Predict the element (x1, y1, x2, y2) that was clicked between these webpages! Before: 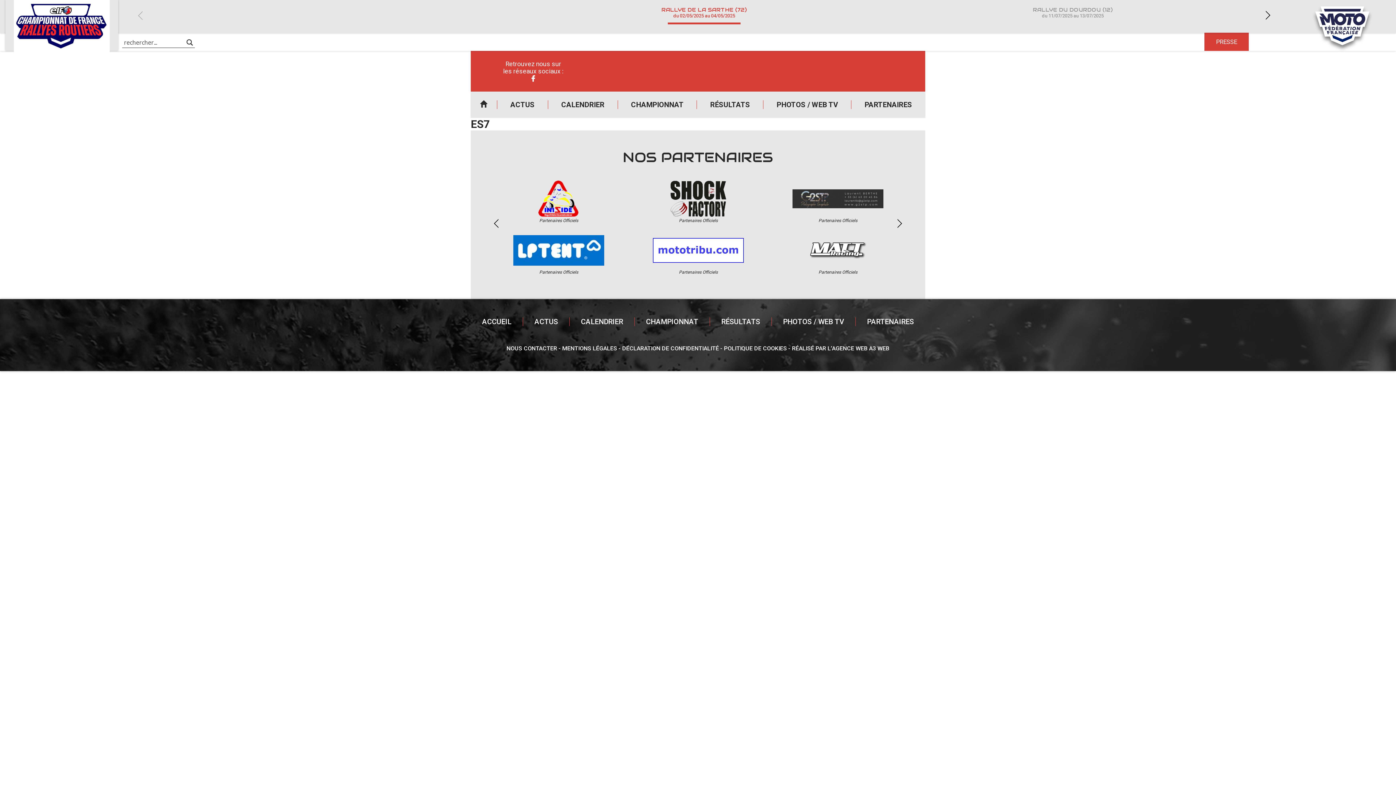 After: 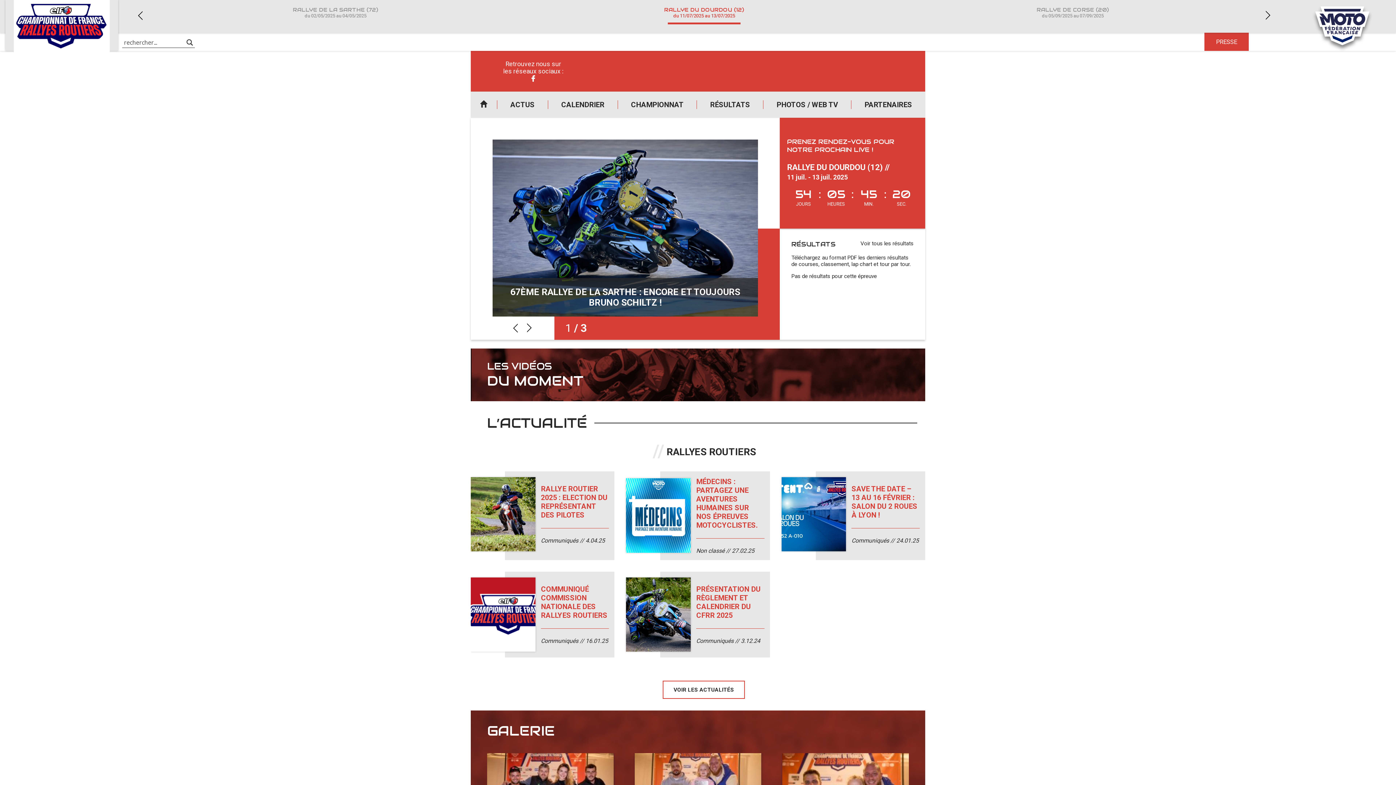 Action: label: RALLYE DU DOURDOU (12)

du 11/07/2025 au 13/07/2025 bbox: (888, 0, 1257, 24)